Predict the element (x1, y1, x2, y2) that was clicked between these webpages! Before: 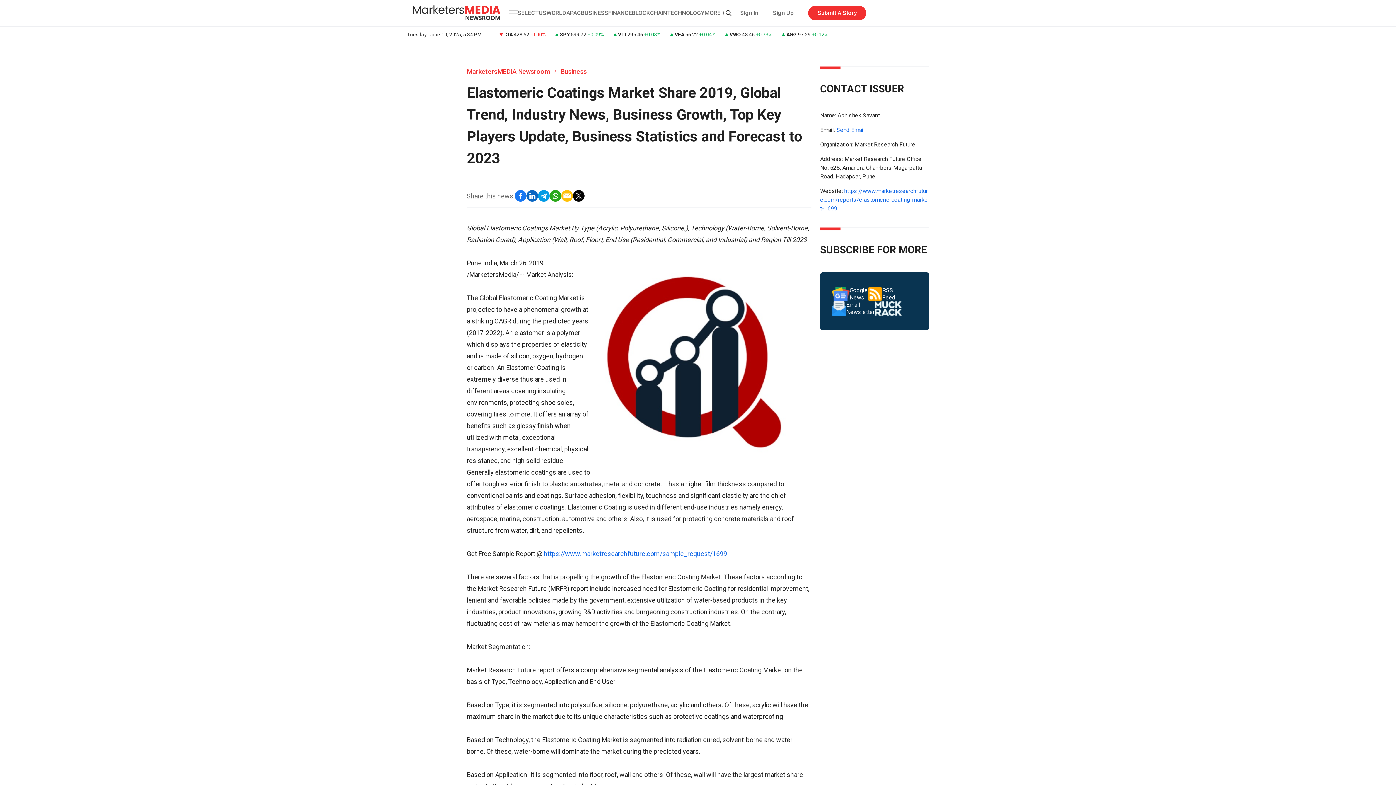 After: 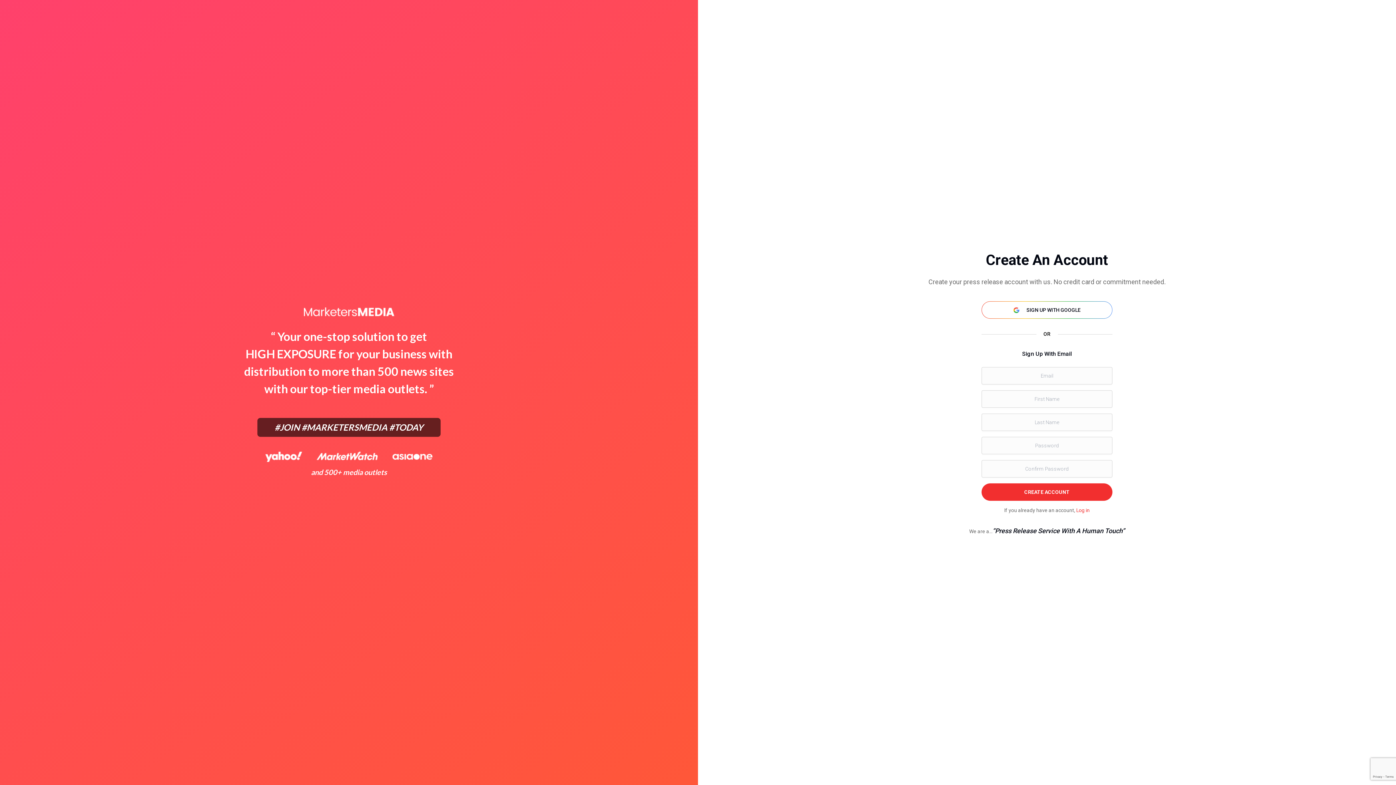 Action: bbox: (773, 8, 793, 17) label: Sign Up